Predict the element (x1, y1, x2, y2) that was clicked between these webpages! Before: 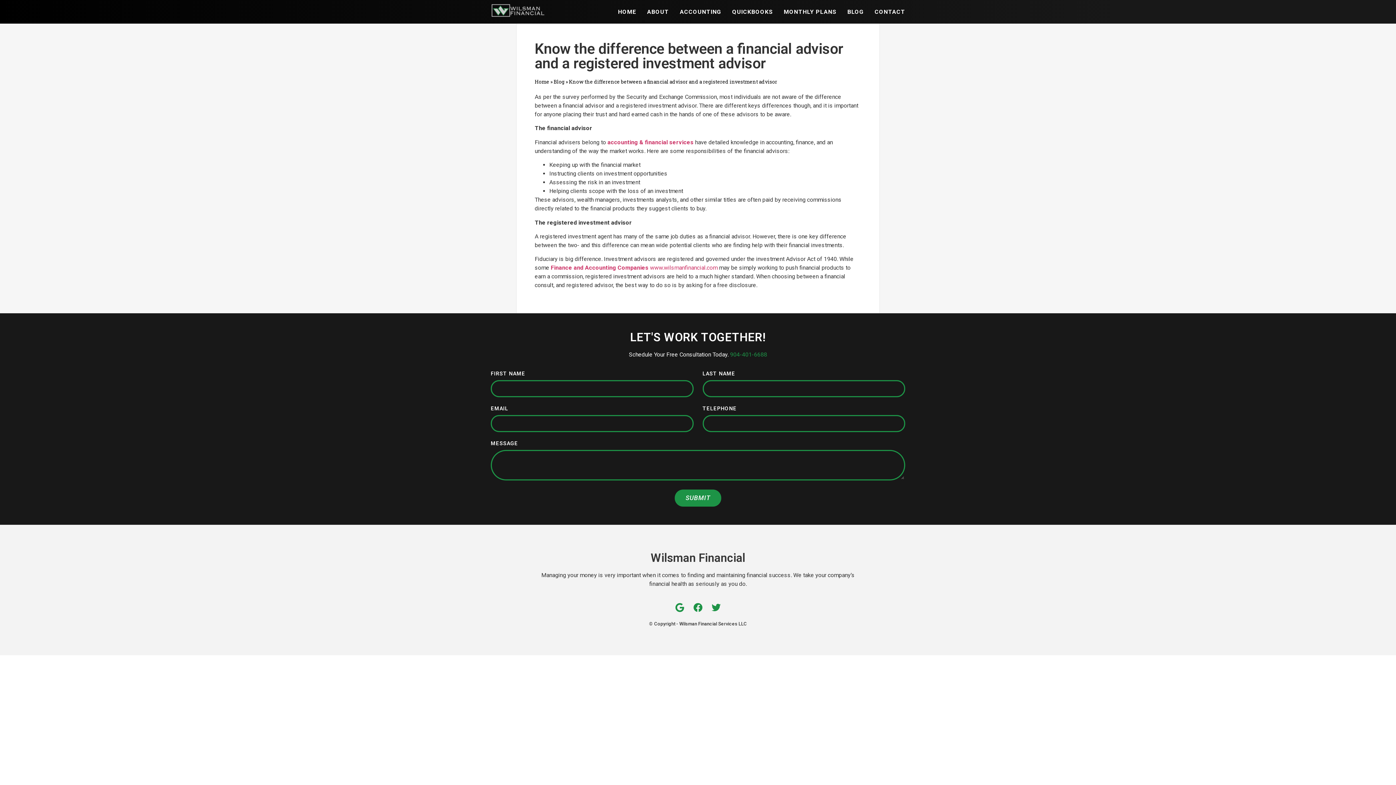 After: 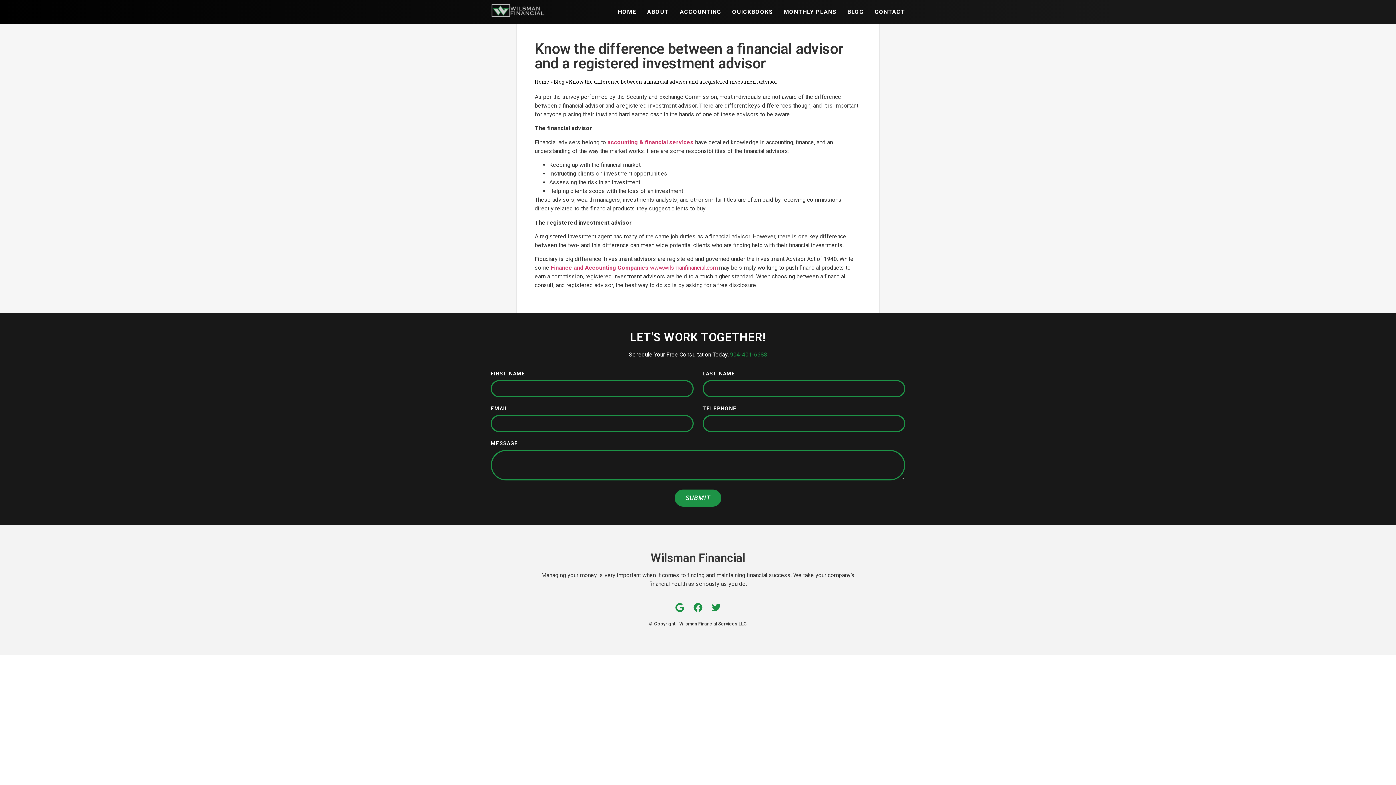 Action: label: 904-401-6688 bbox: (730, 351, 767, 358)